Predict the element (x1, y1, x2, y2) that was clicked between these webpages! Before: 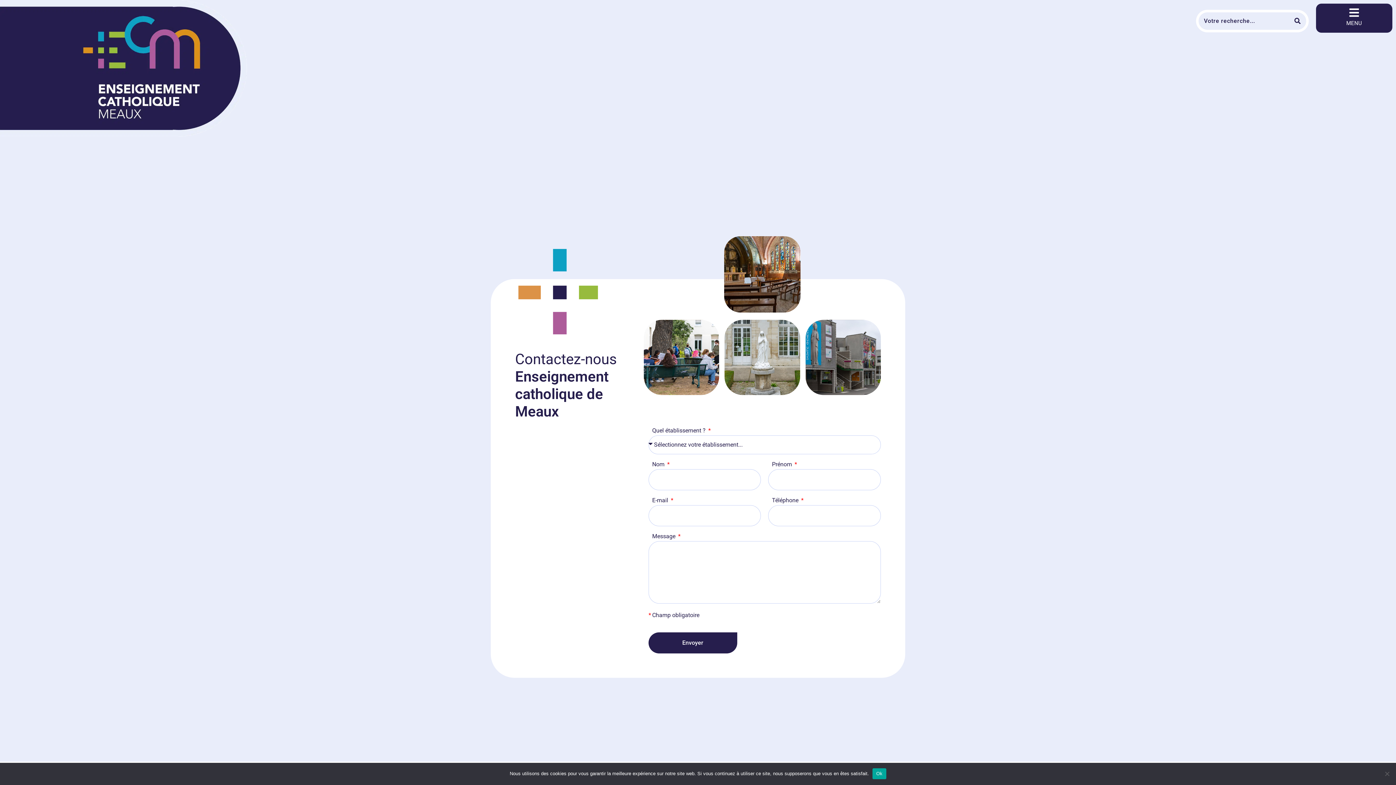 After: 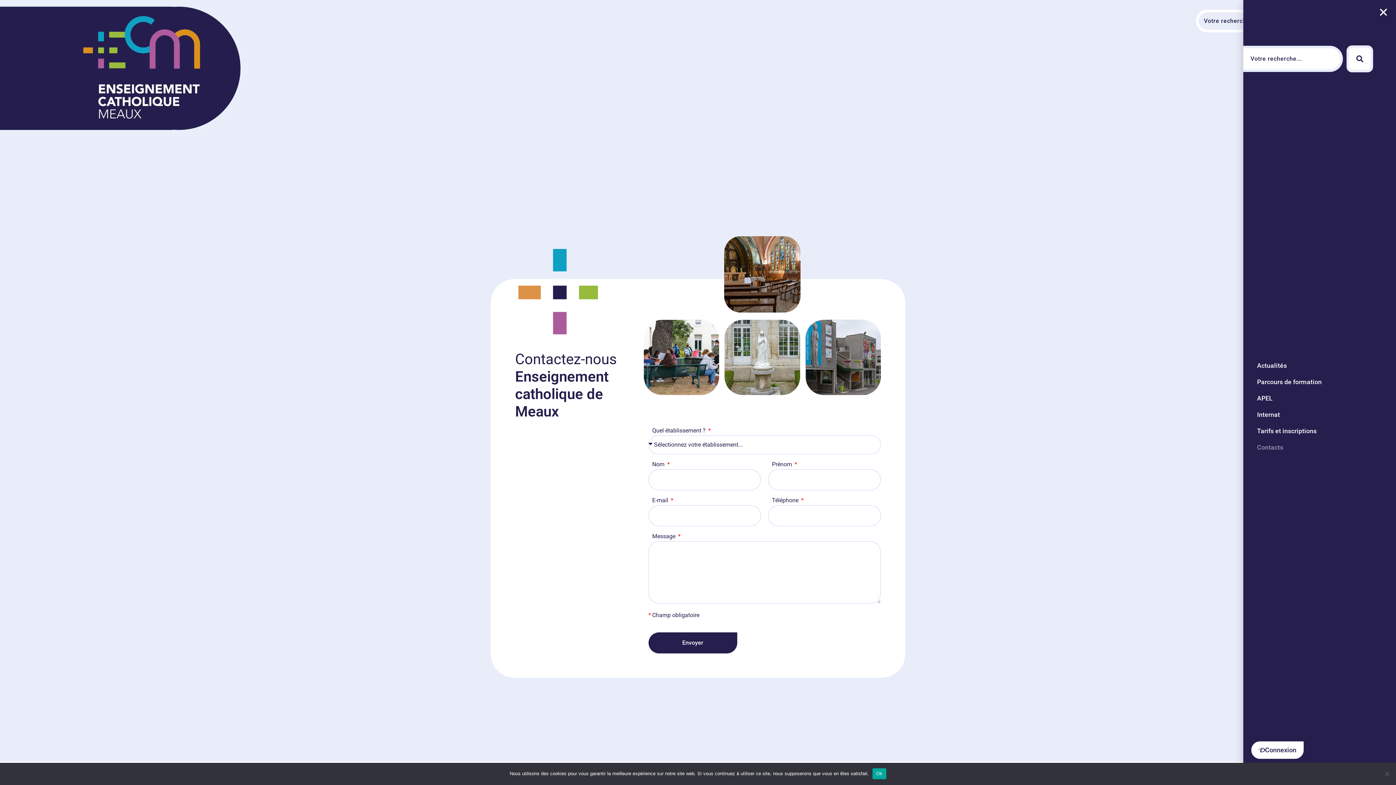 Action: bbox: (1349, 7, 1359, 18) label: MENU